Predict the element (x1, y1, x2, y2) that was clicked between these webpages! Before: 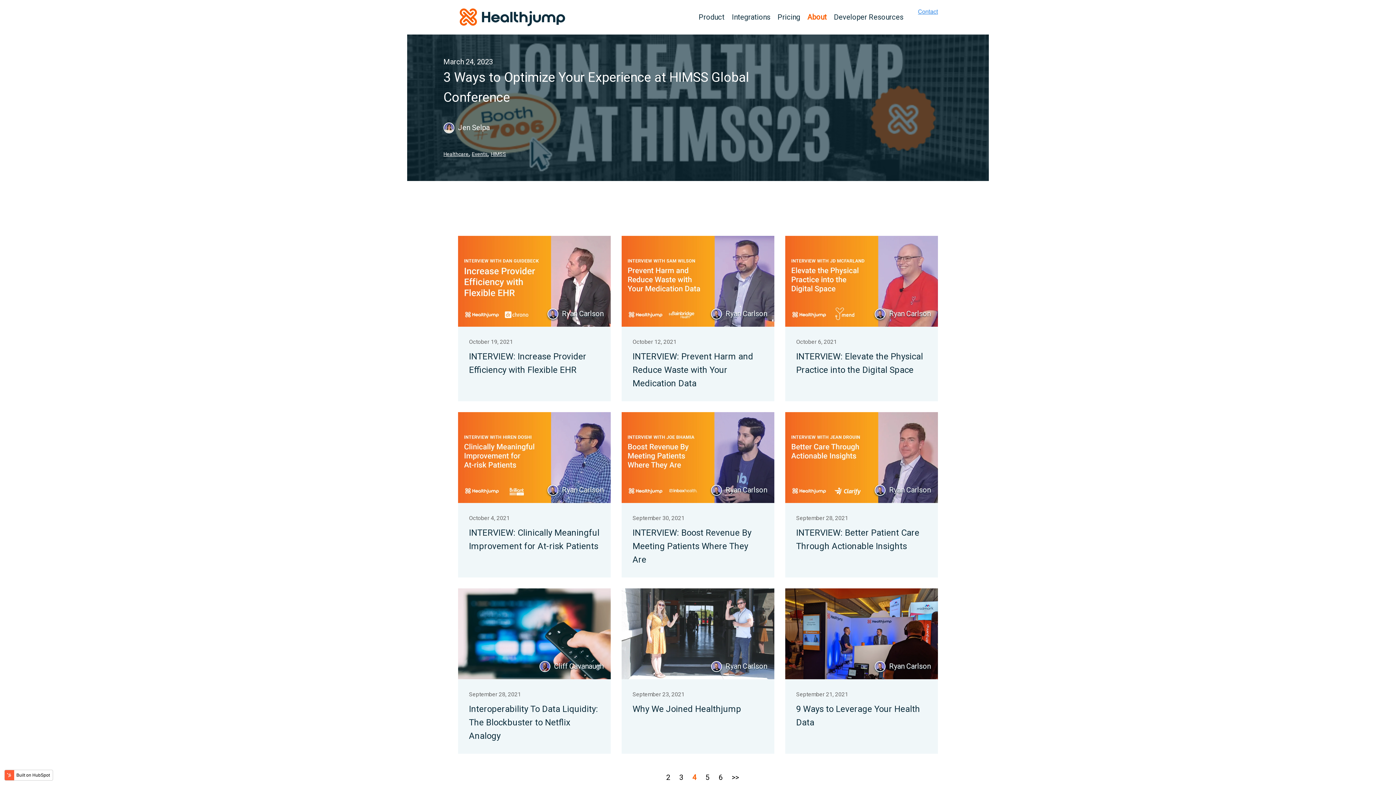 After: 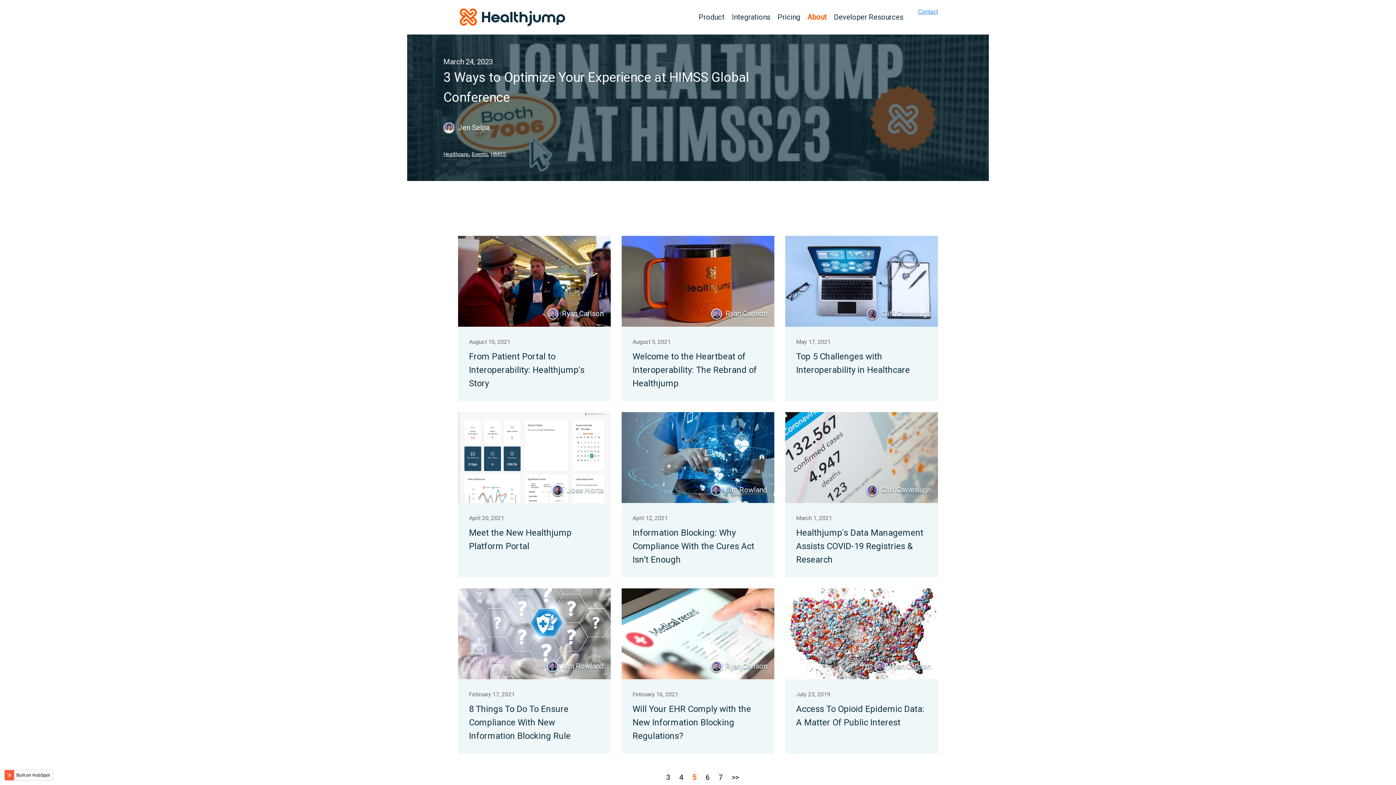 Action: label: 5 bbox: (702, 768, 713, 787)